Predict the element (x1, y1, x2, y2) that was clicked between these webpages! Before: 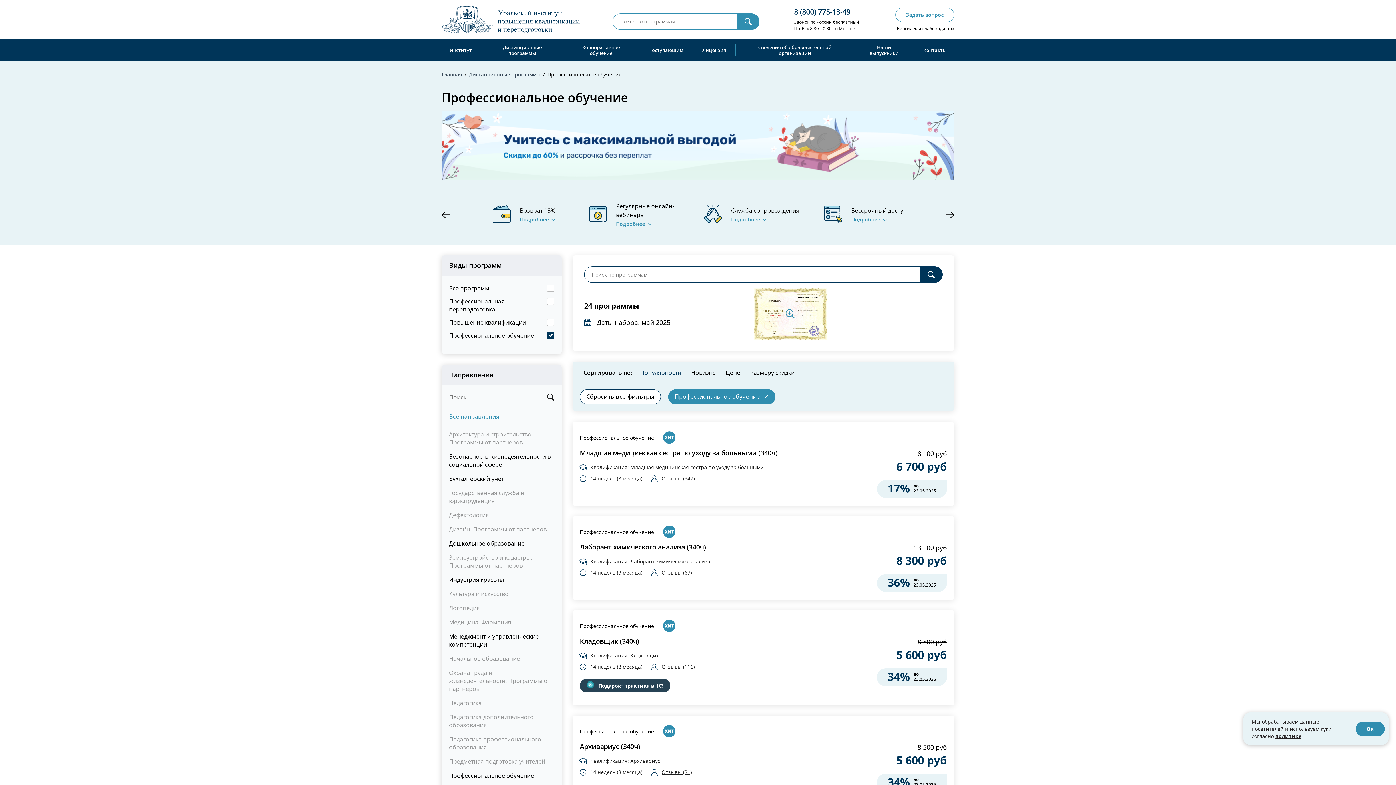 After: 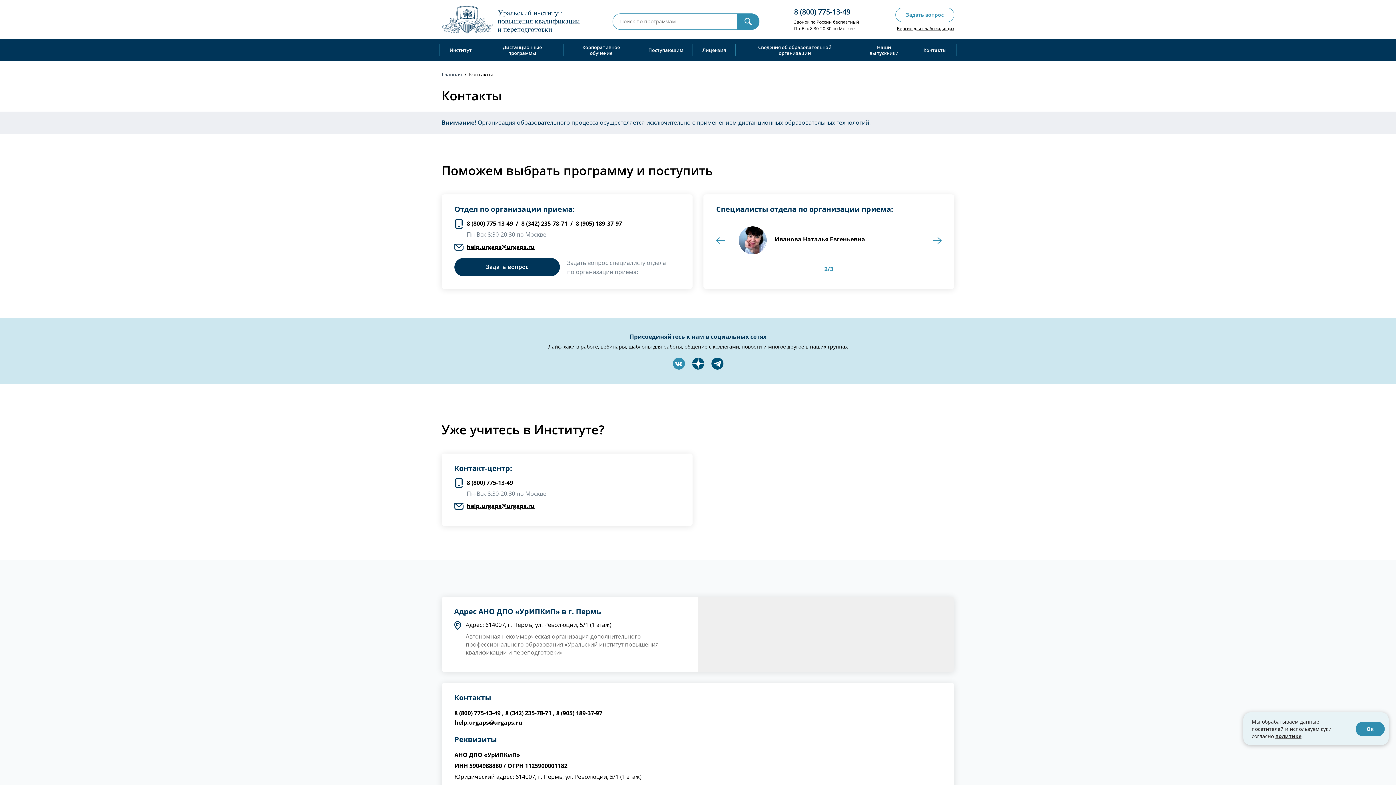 Action: bbox: (914, 39, 956, 61) label: Контакты